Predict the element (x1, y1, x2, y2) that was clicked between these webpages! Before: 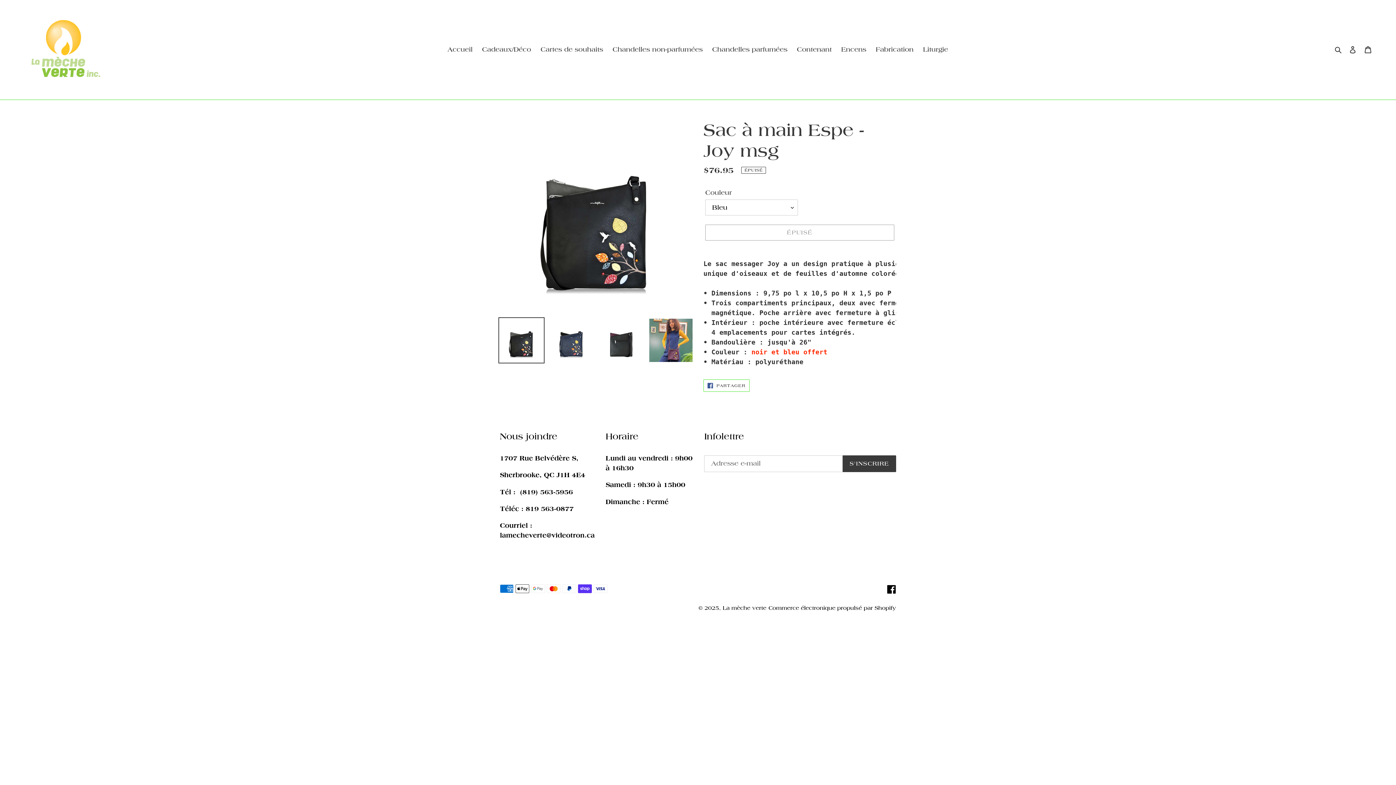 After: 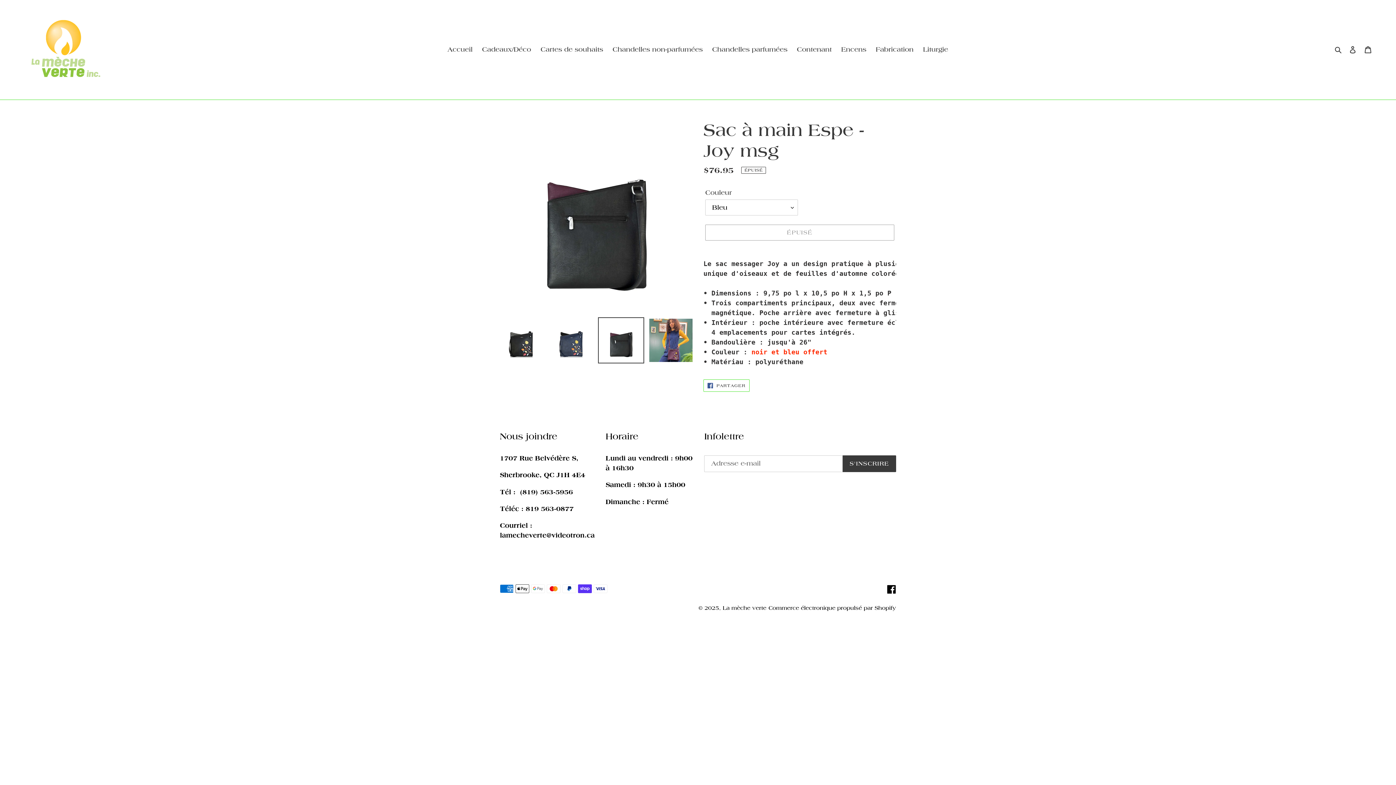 Action: bbox: (598, 317, 644, 363)